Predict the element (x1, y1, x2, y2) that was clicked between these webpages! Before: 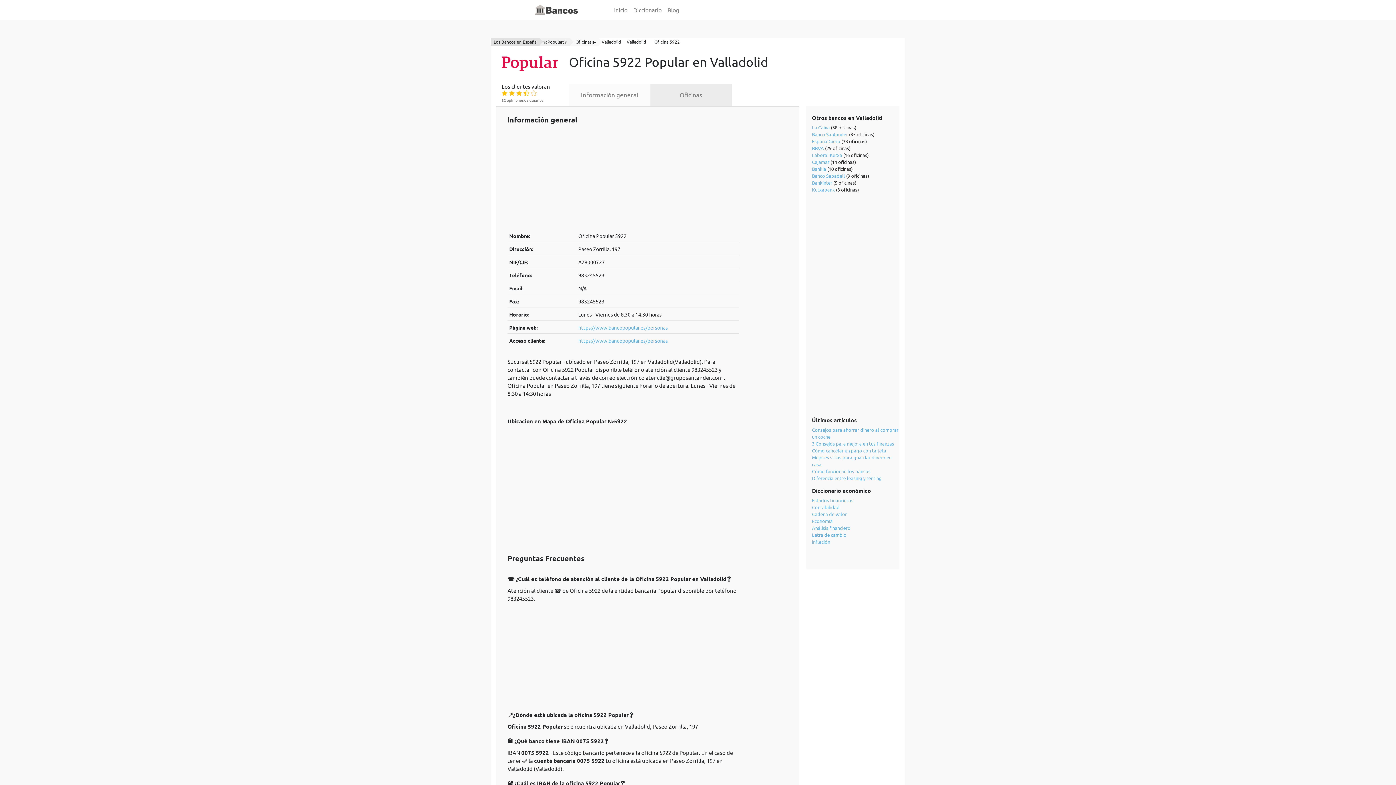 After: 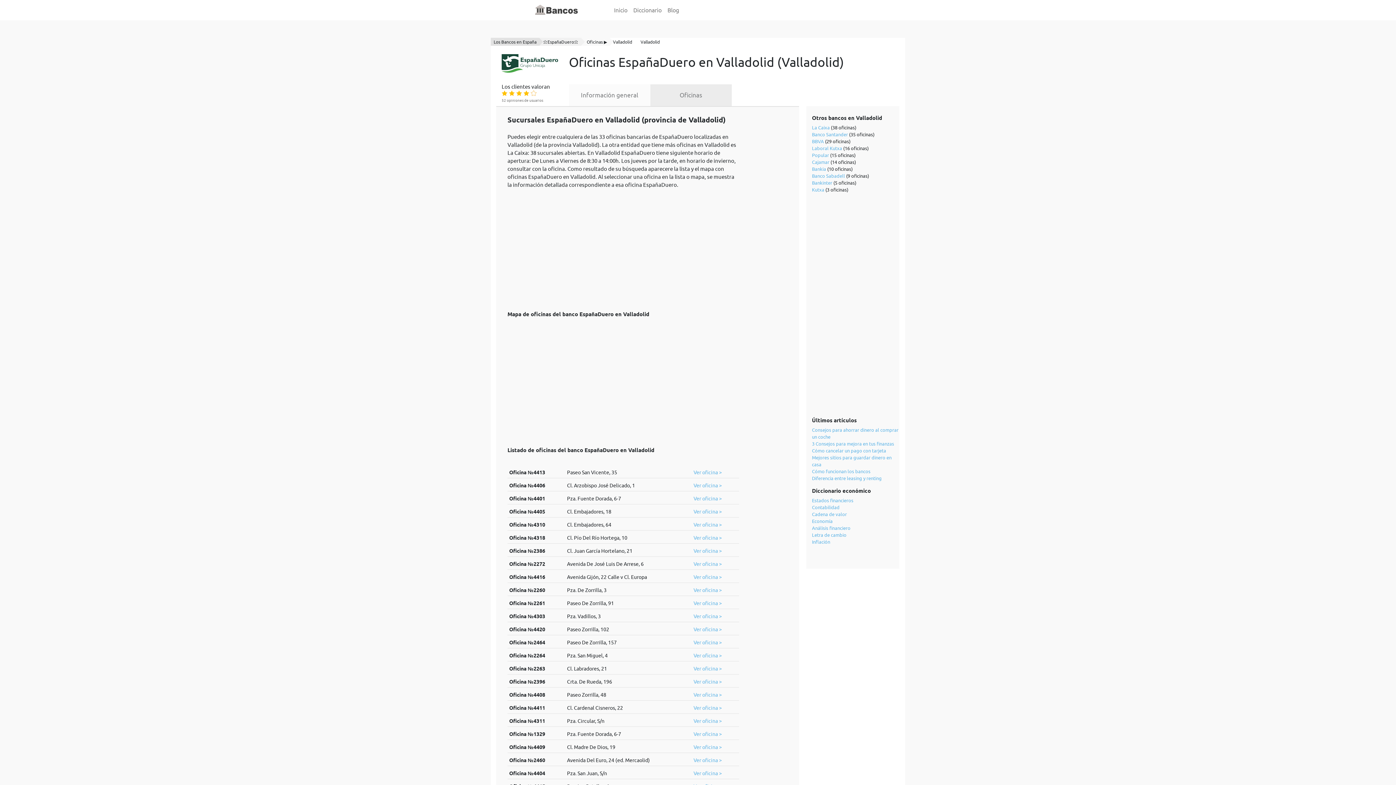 Action: bbox: (812, 138, 840, 144) label: EspañaDuero